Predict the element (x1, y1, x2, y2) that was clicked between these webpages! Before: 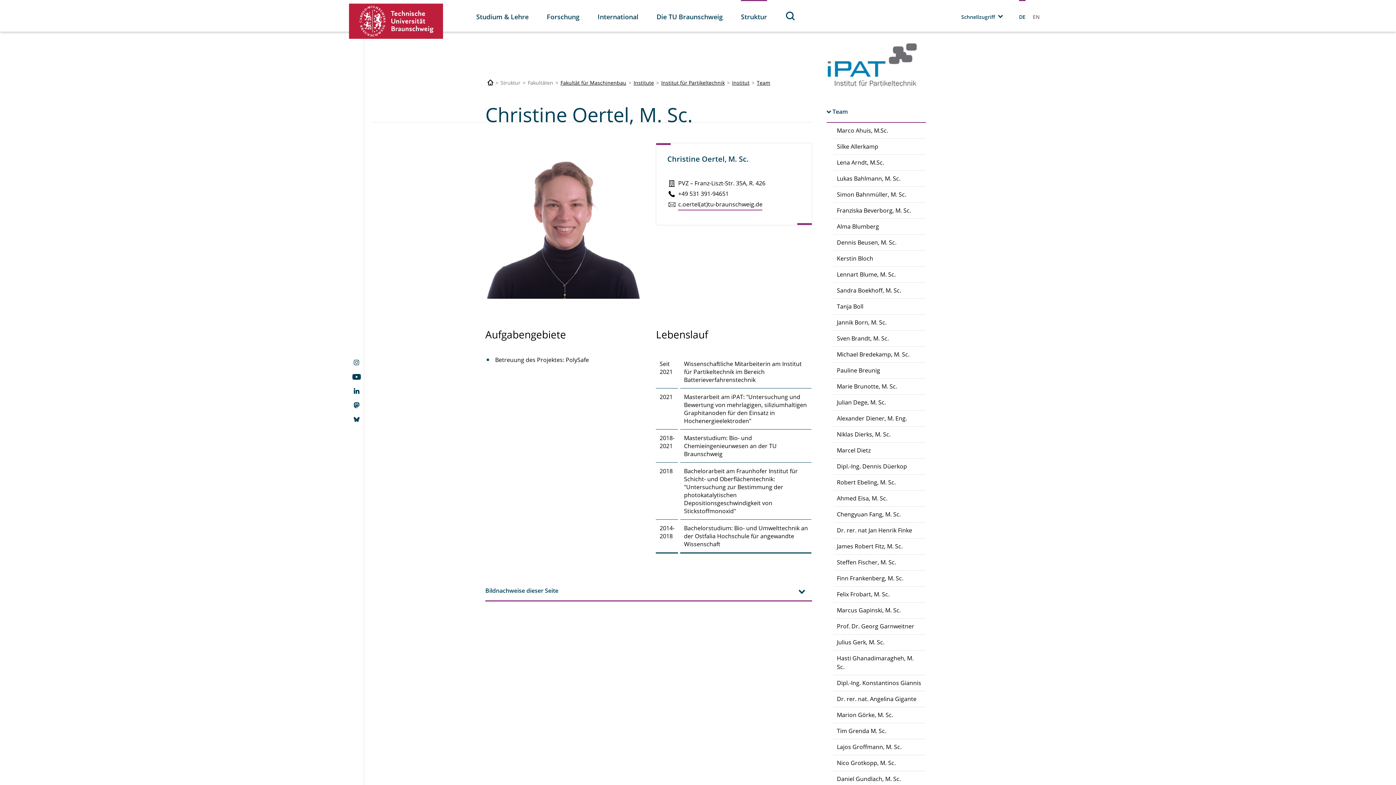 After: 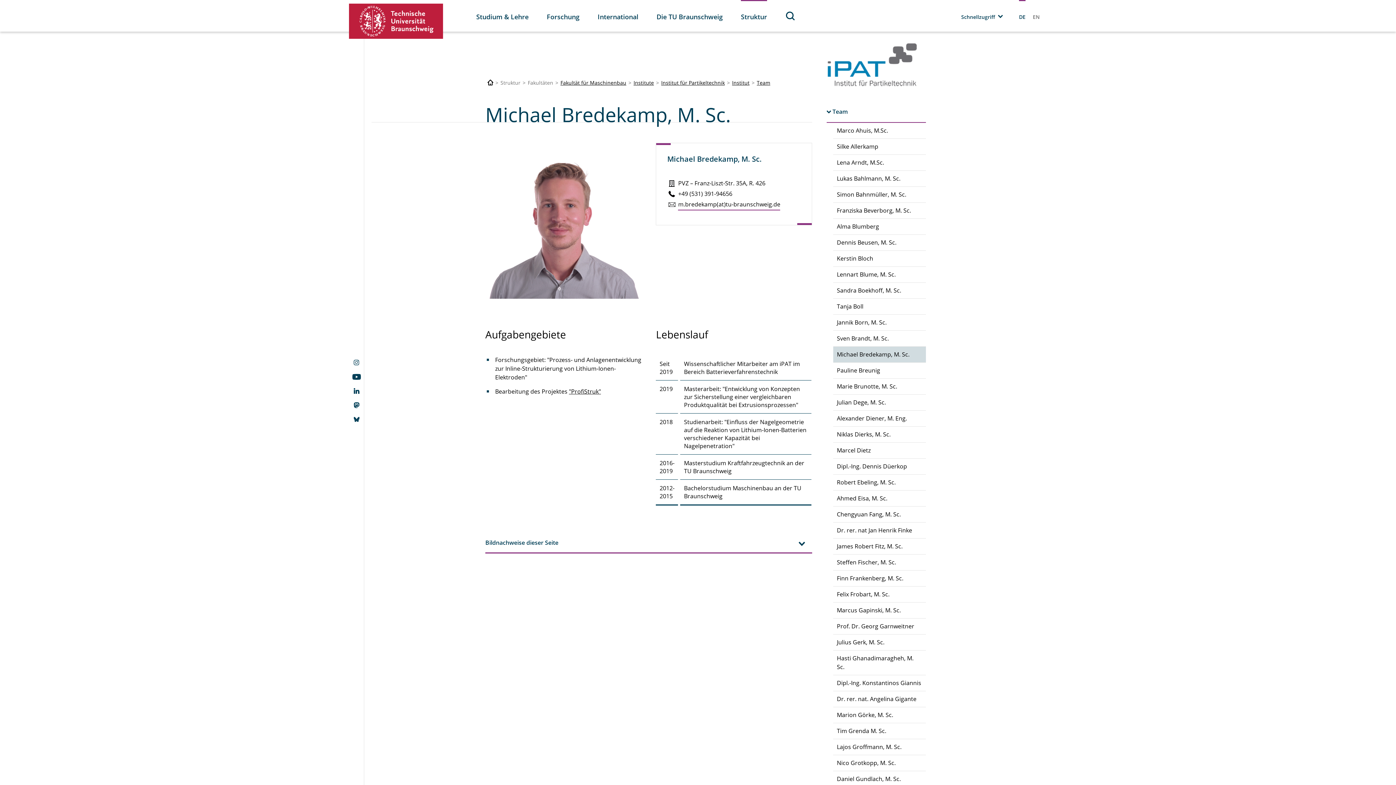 Action: bbox: (833, 346, 926, 362) label: Michael Bredekamp, M. Sc.